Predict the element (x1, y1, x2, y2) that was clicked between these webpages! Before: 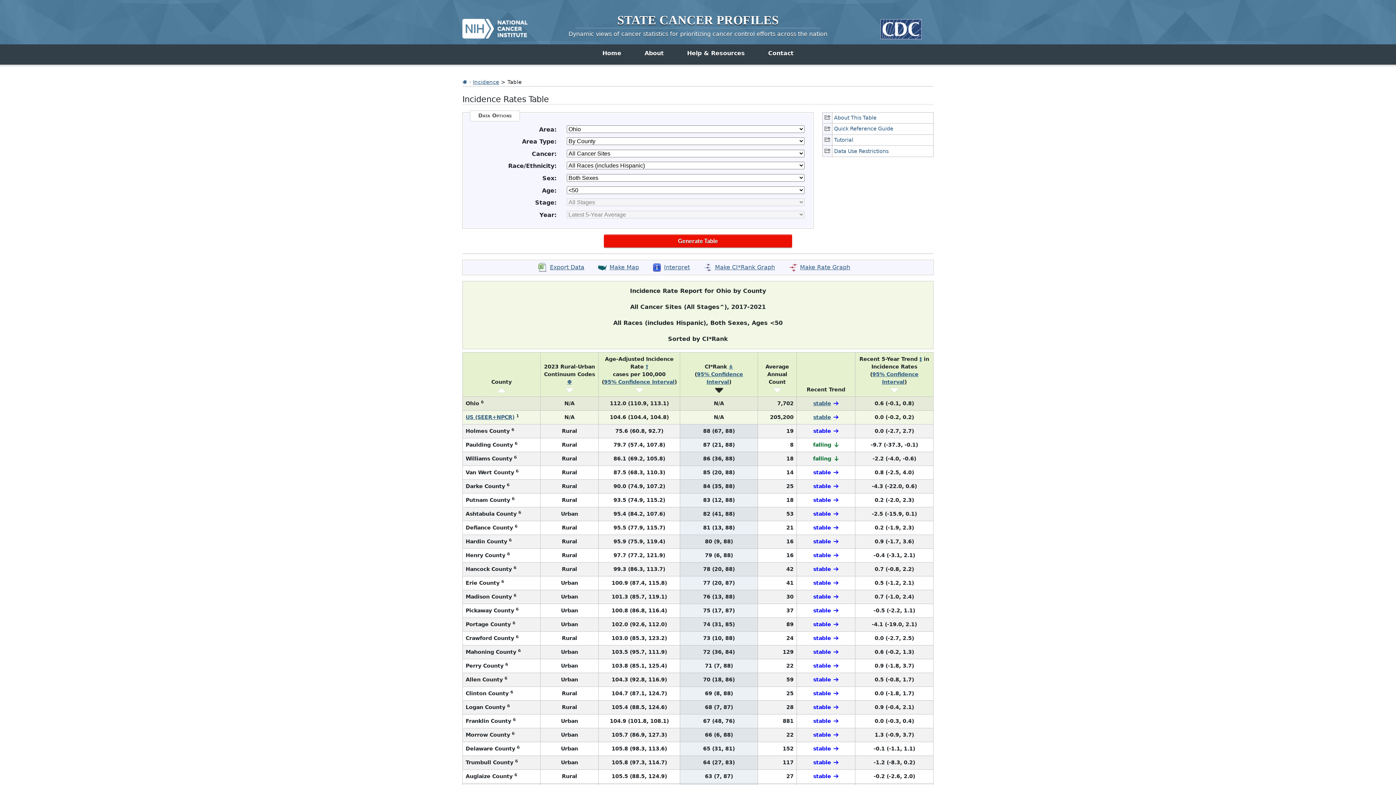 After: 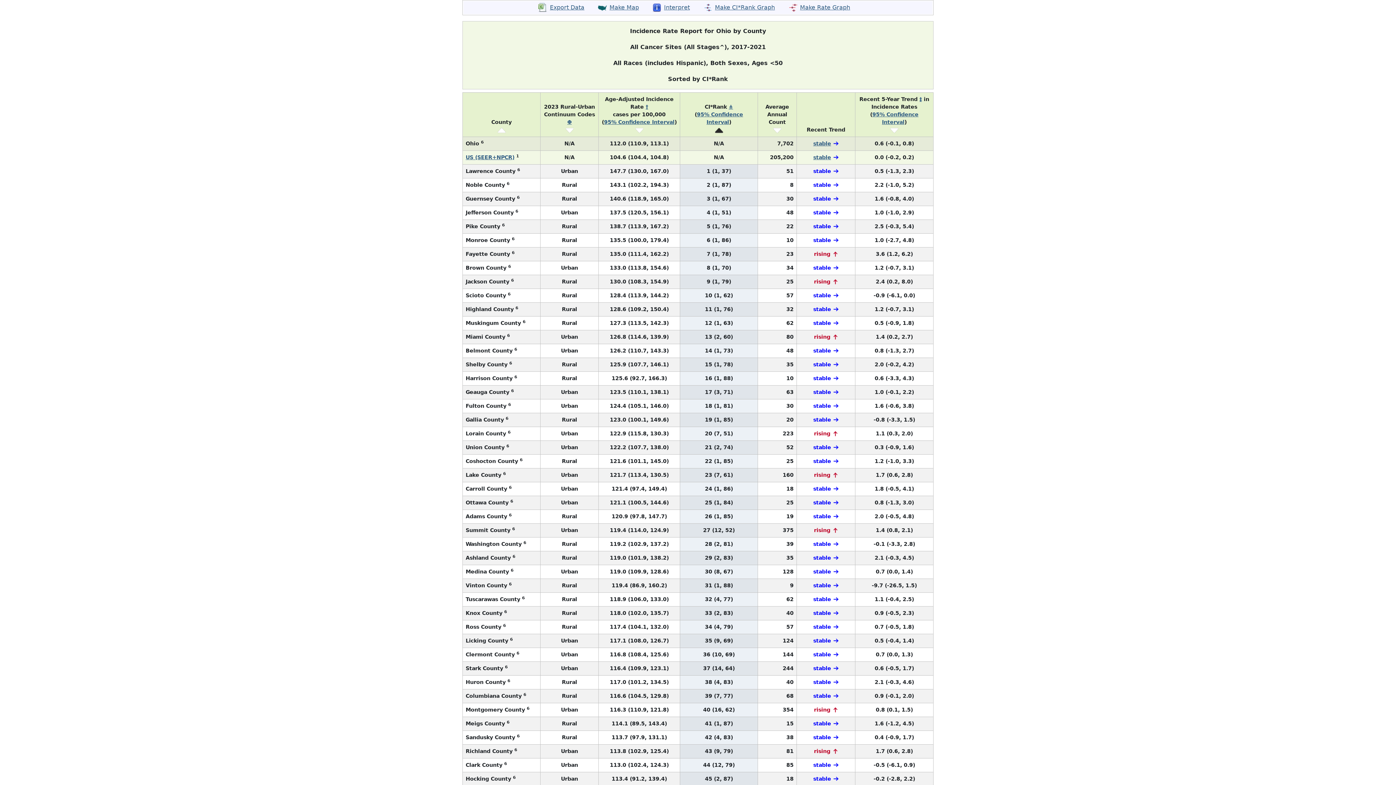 Action: bbox: (715, 387, 723, 392)